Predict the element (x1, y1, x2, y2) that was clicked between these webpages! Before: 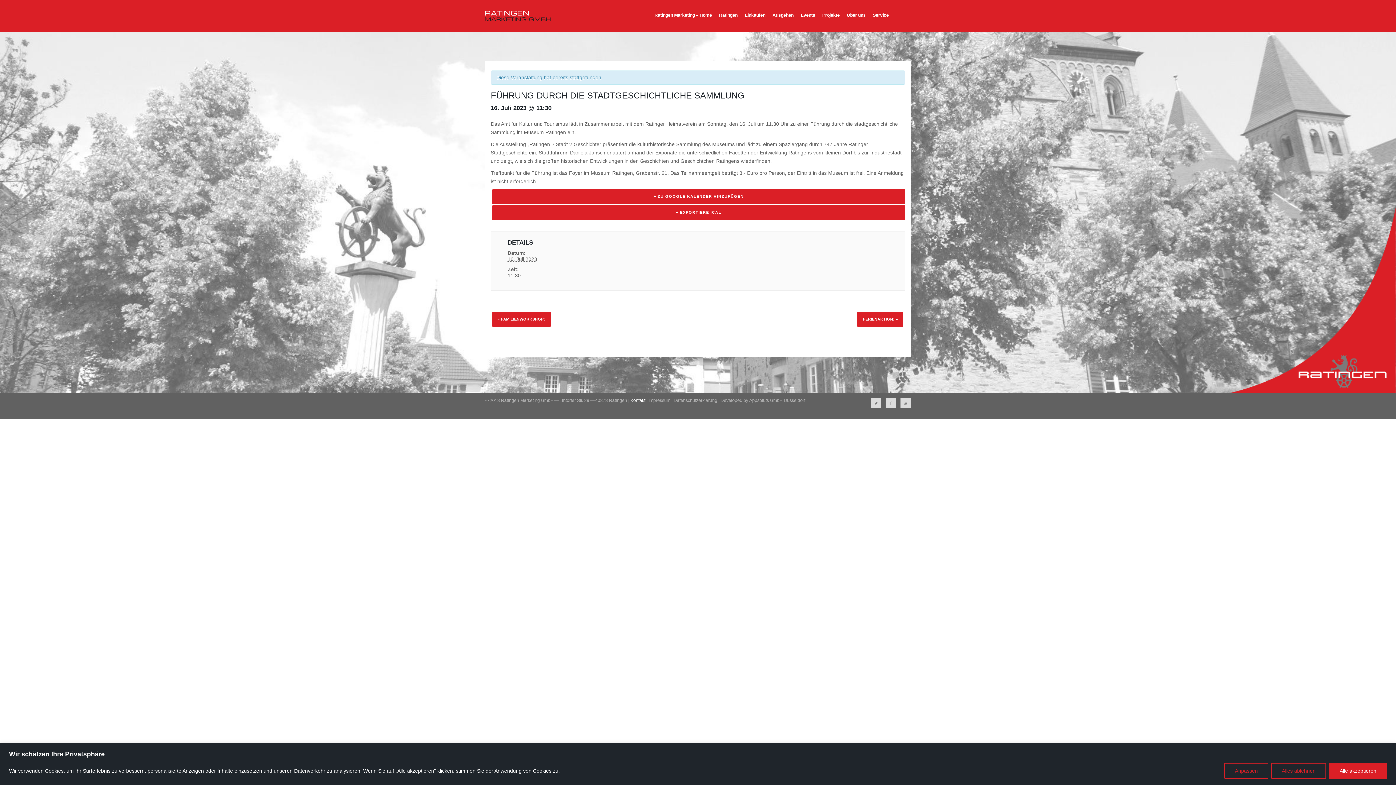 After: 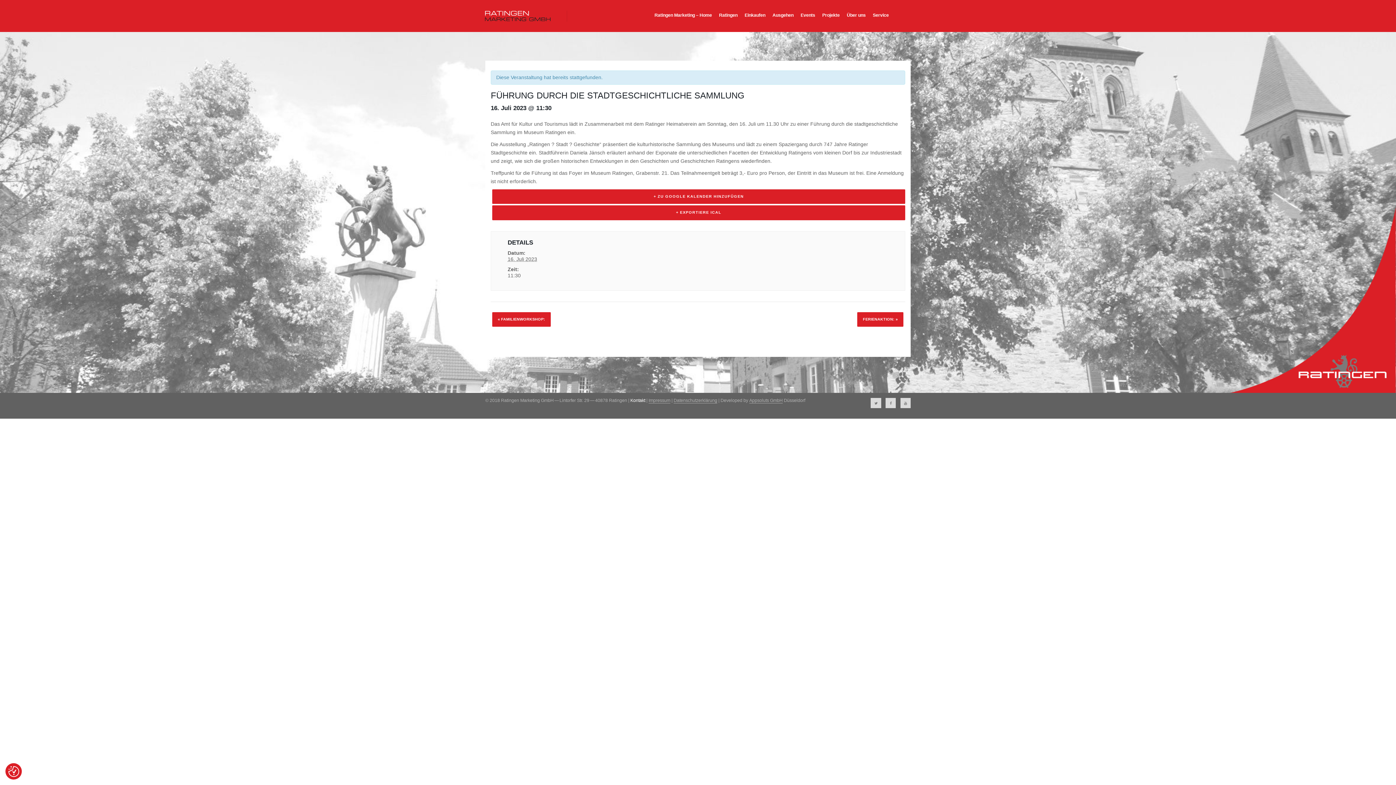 Action: bbox: (1329, 763, 1387, 779) label: Alle akzeptieren